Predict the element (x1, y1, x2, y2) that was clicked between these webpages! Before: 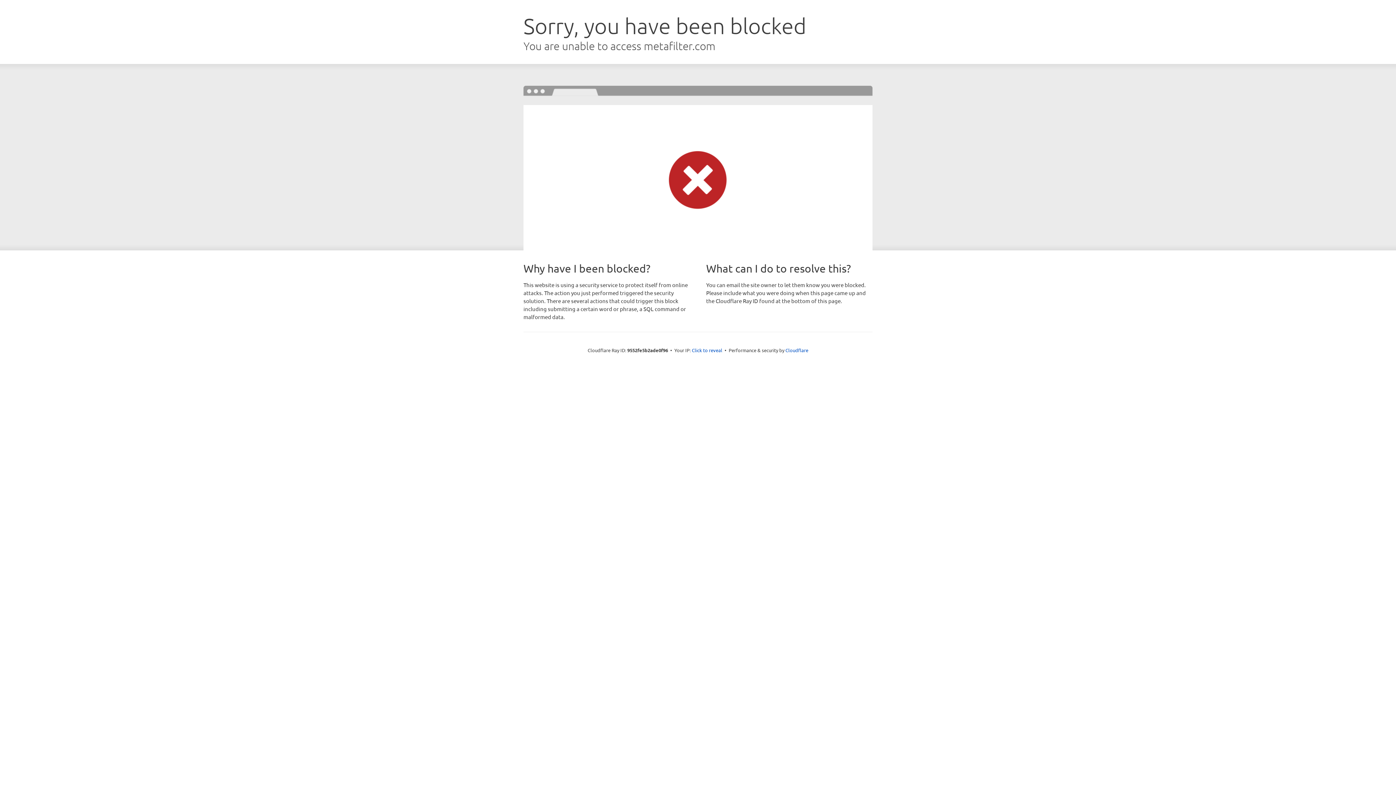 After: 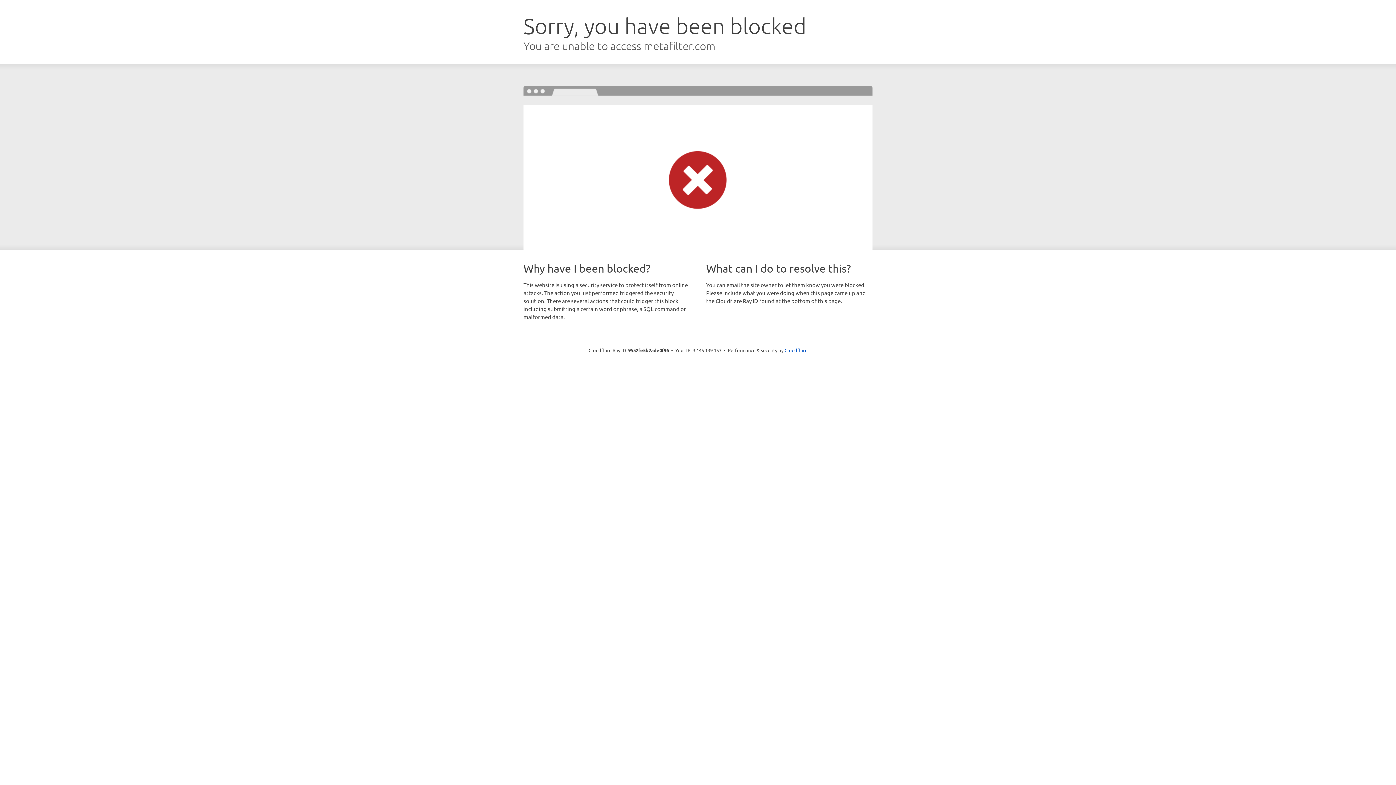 Action: label: Click to reveal bbox: (692, 346, 722, 353)